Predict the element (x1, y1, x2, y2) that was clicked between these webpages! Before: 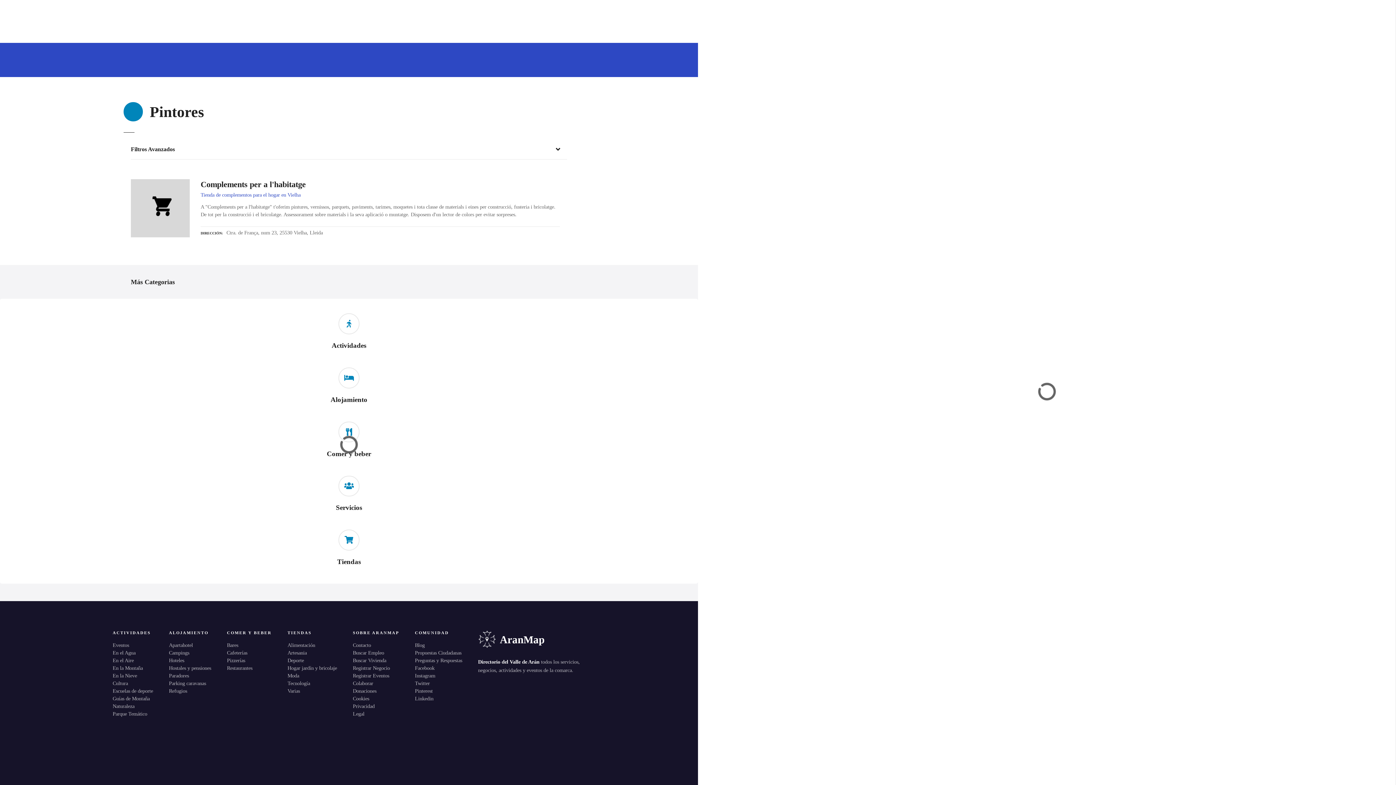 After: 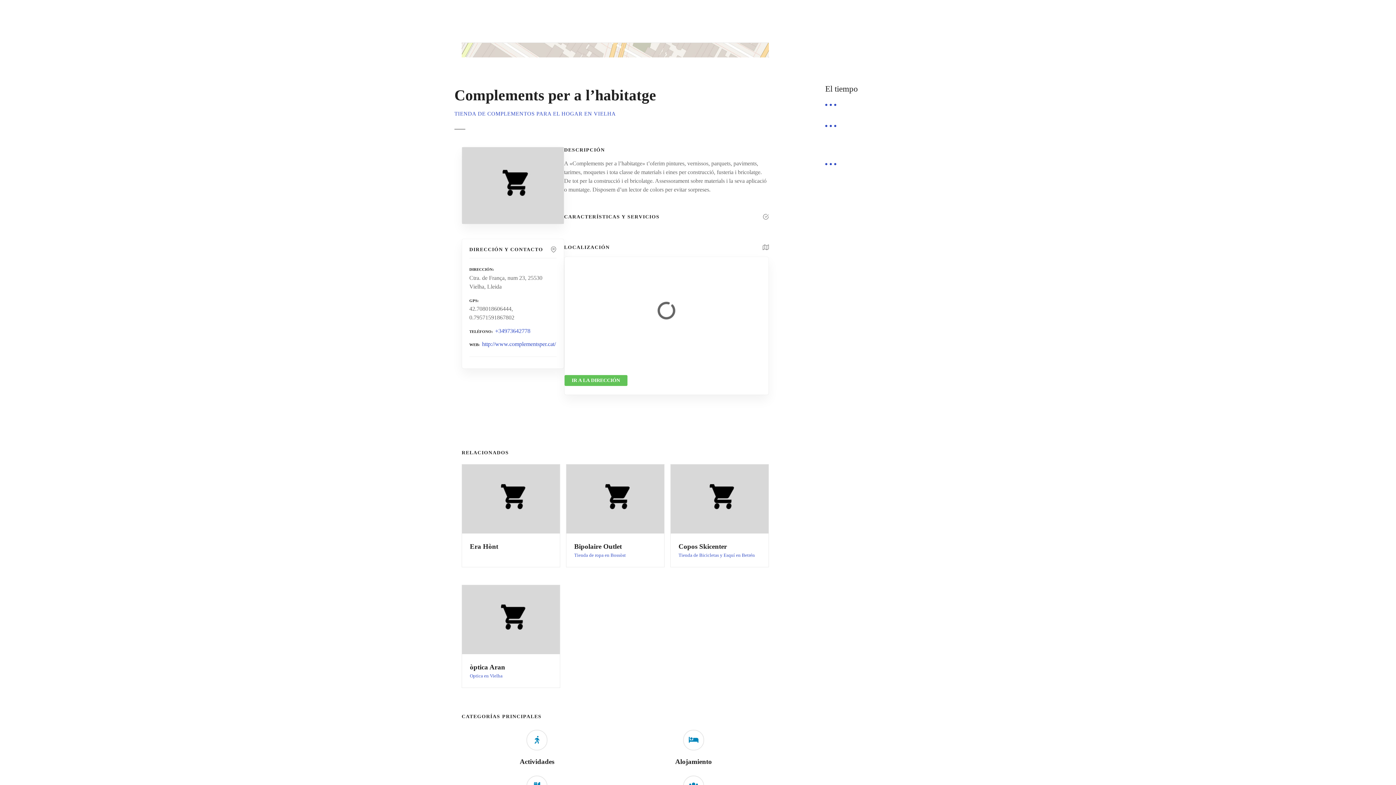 Action: label: Complements per a l'habitatge
Tienda de complementos para el hogar en Vielha bbox: (200, 179, 560, 198)